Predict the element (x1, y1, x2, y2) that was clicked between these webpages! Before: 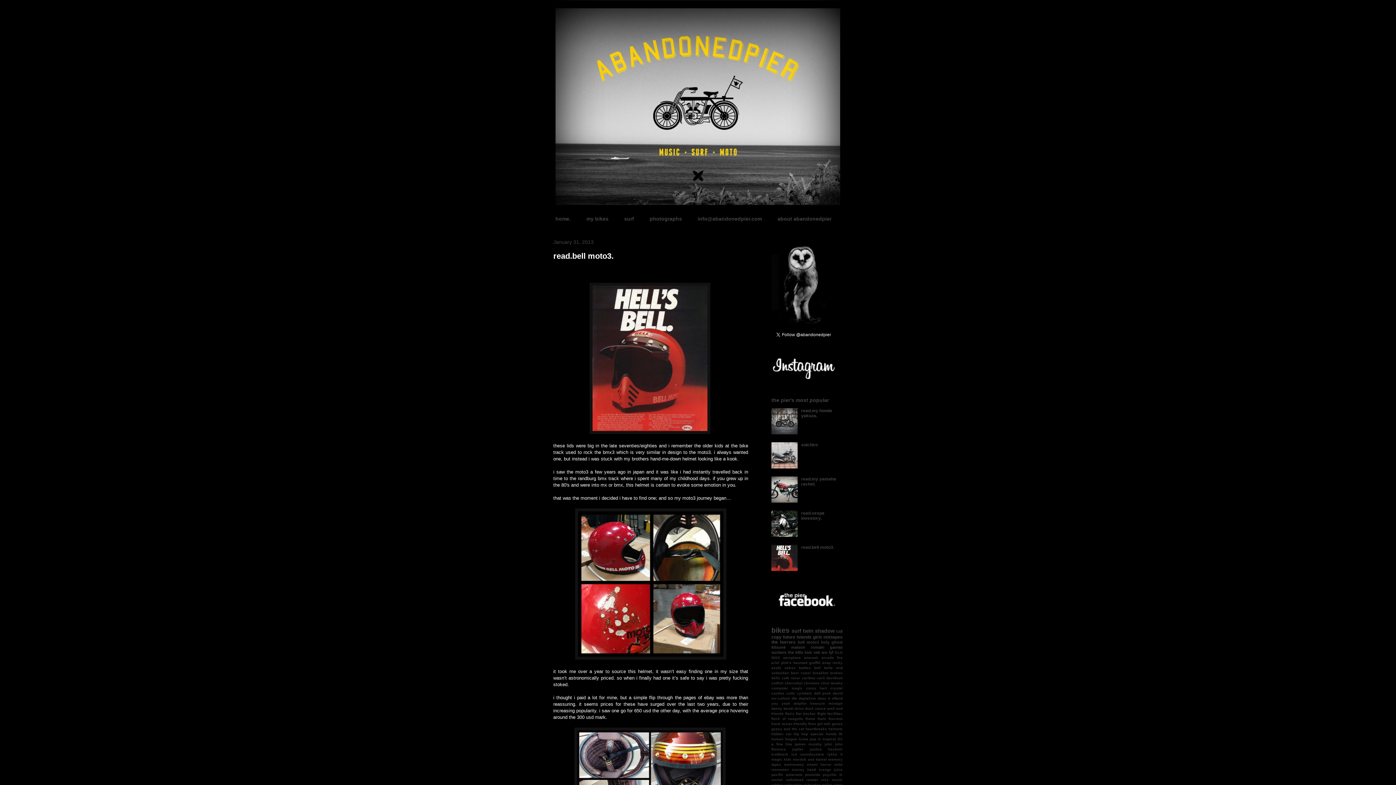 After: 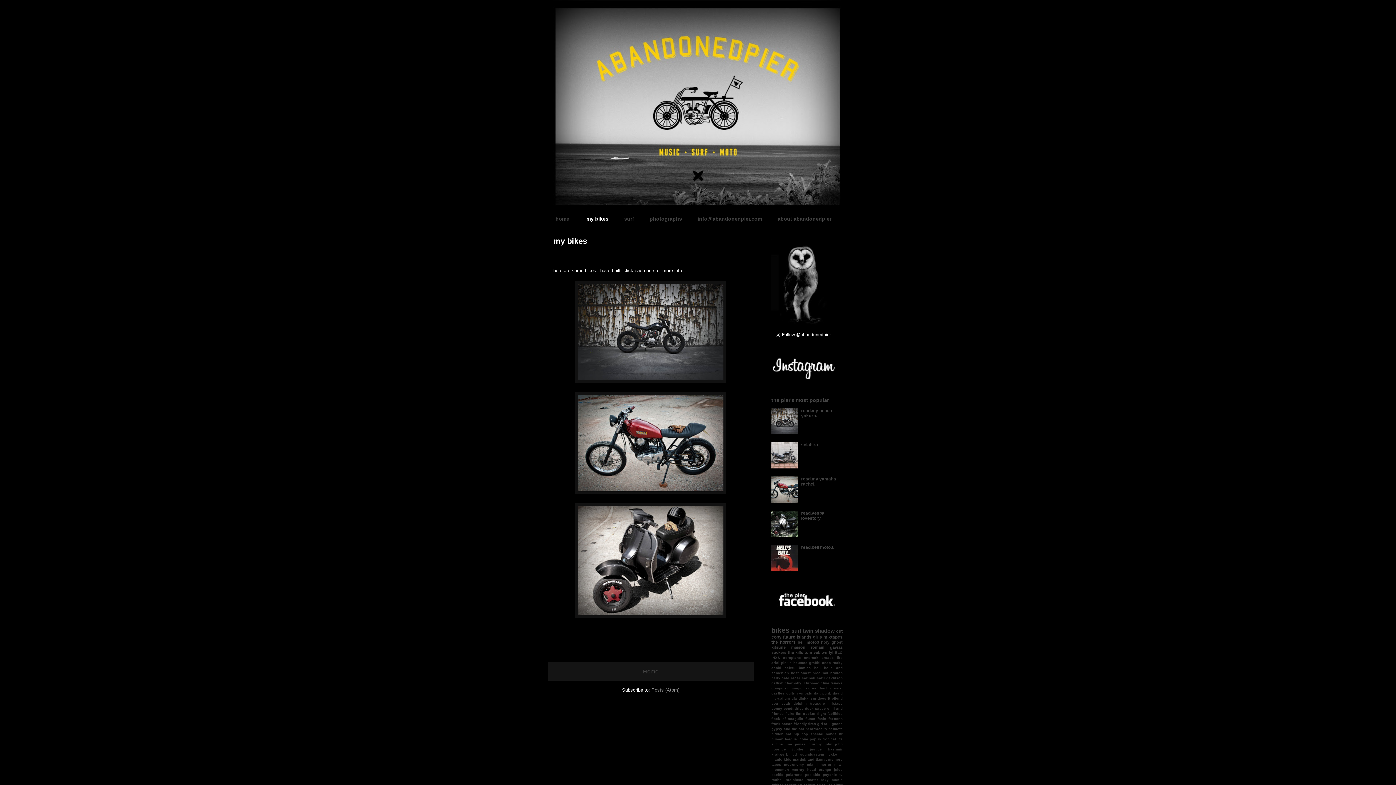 Action: bbox: (578, 212, 616, 225) label: my bikes